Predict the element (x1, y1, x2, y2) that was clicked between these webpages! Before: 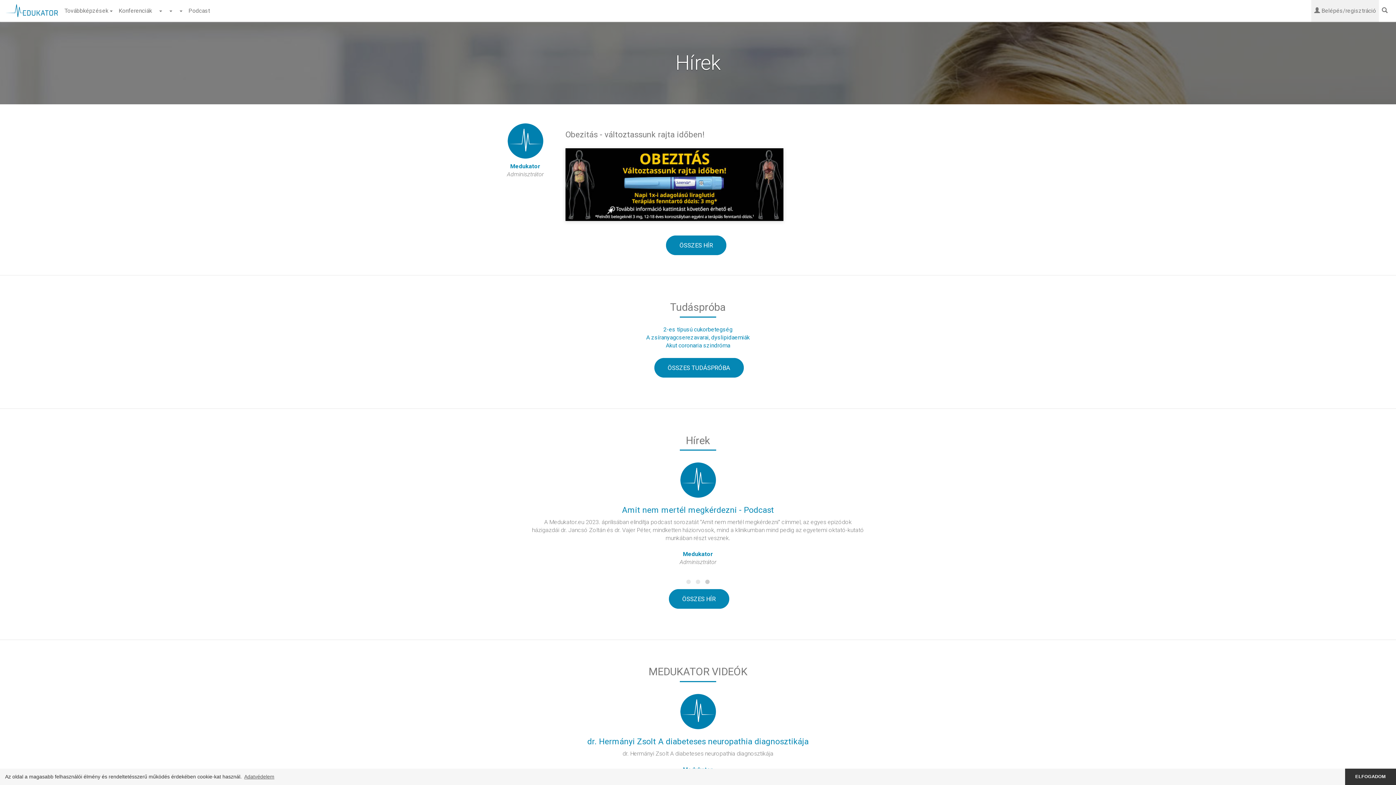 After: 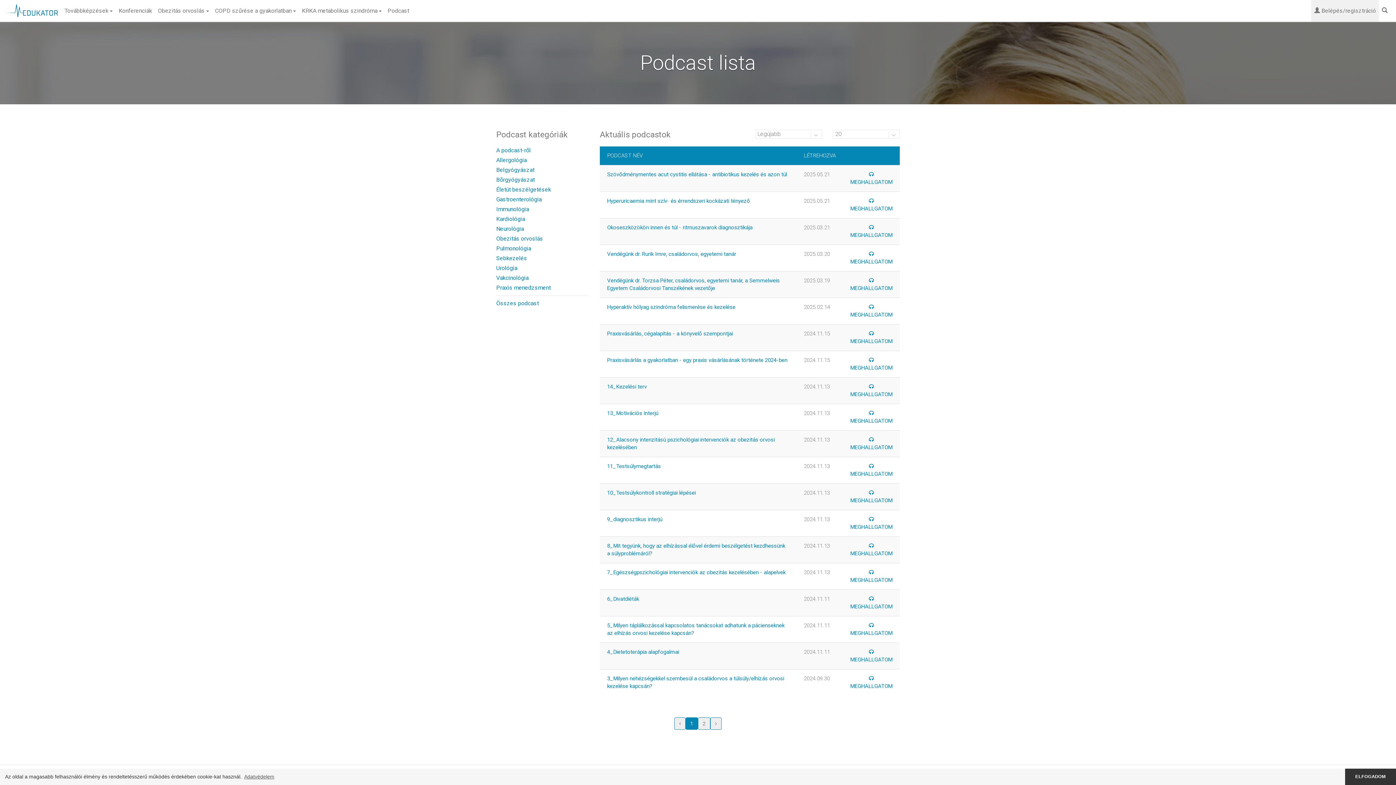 Action: label: Podcast bbox: (185, 0, 212, 21)